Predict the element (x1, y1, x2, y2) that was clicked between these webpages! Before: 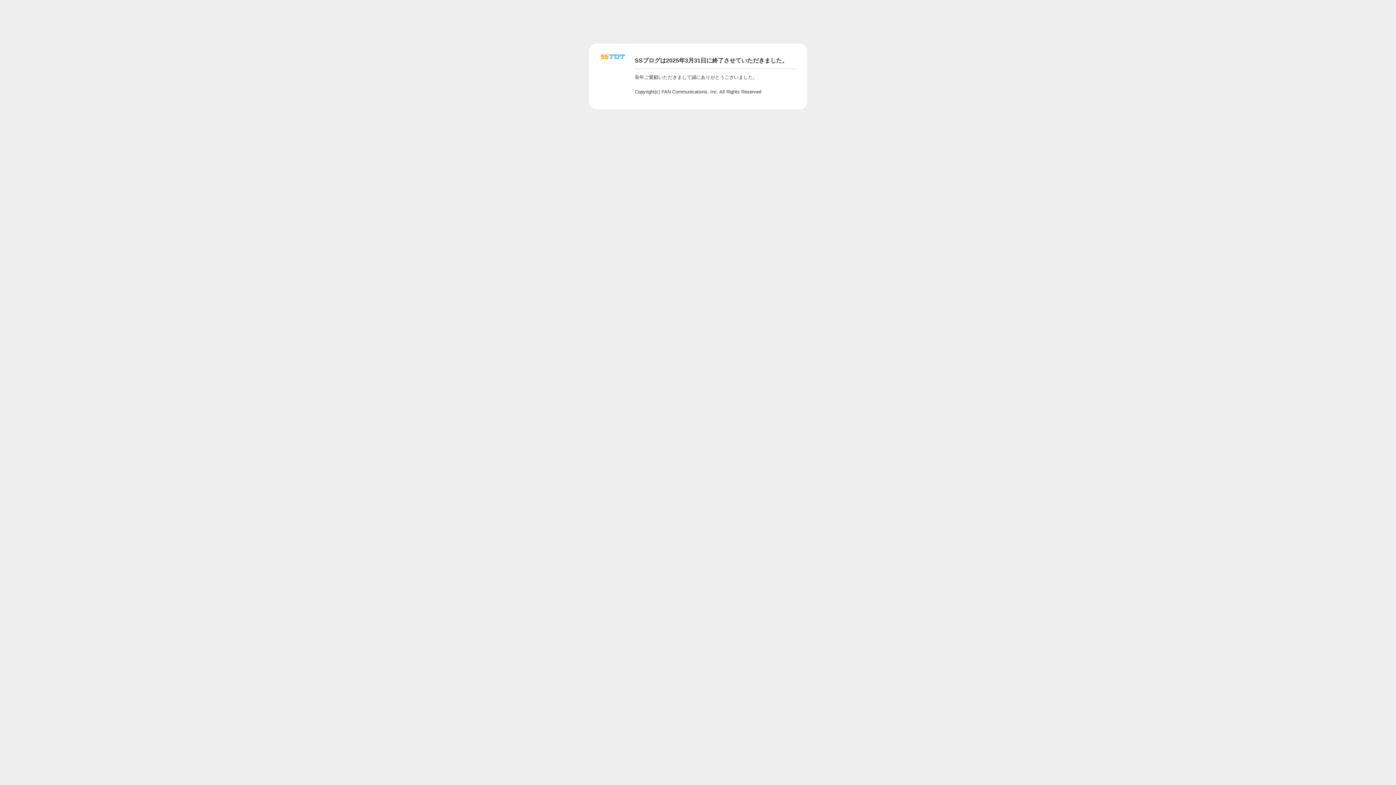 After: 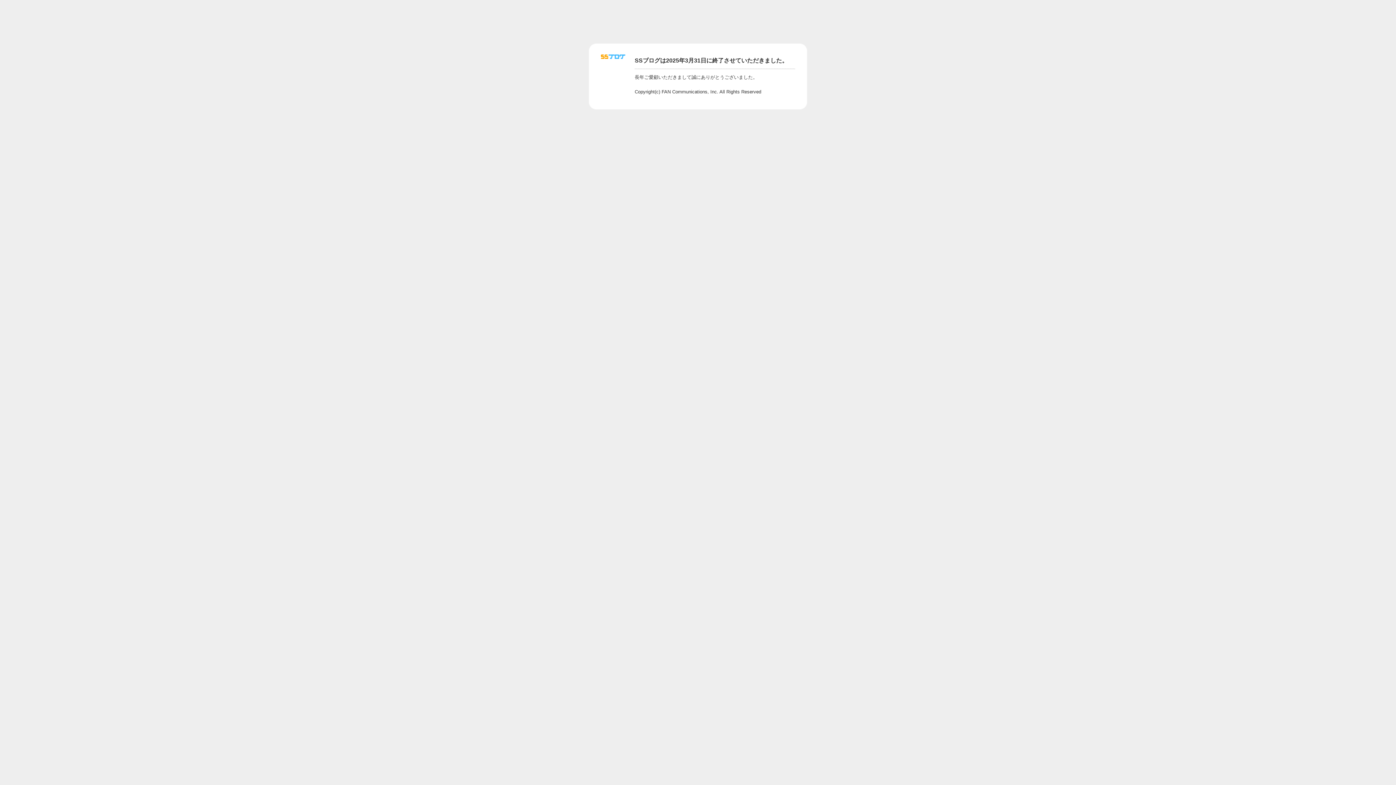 Action: bbox: (601, 56, 625, 62)